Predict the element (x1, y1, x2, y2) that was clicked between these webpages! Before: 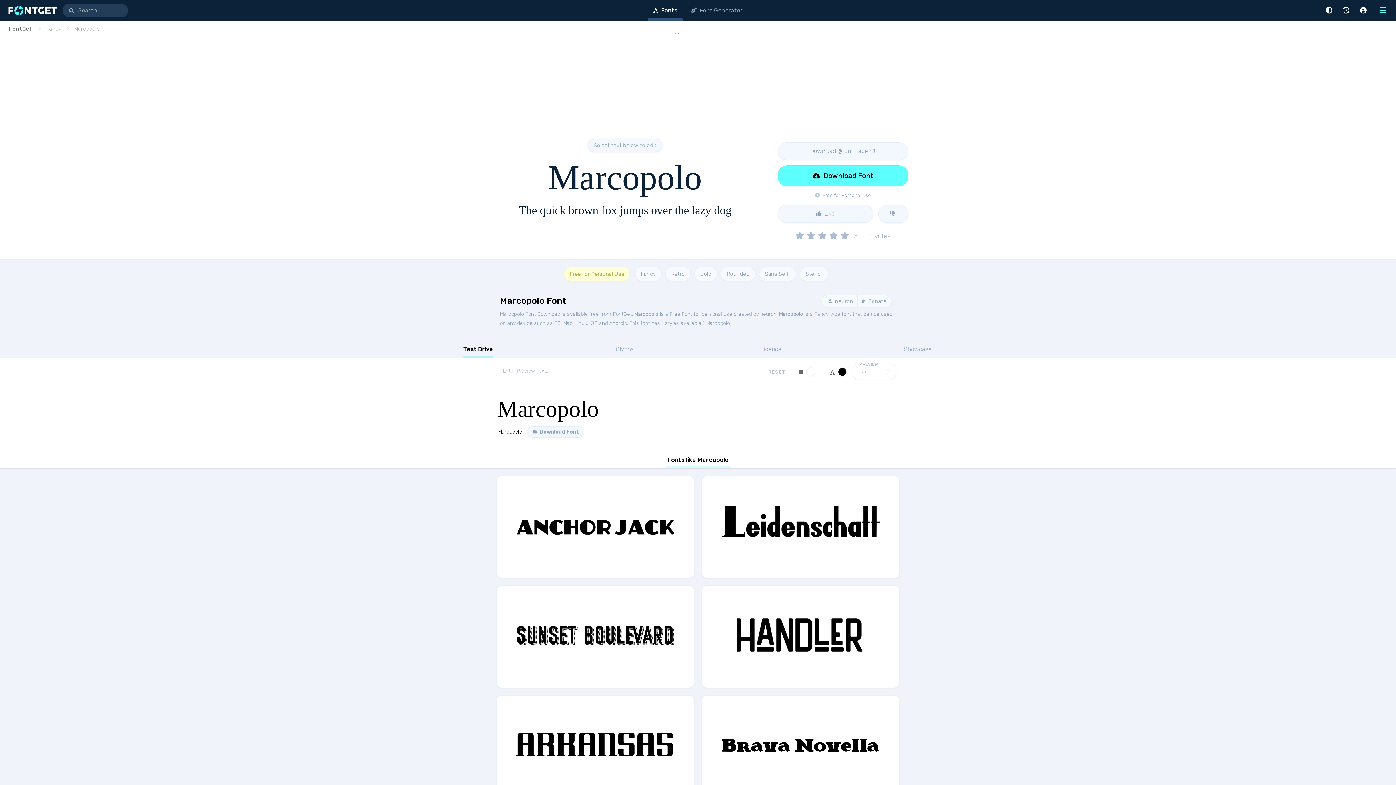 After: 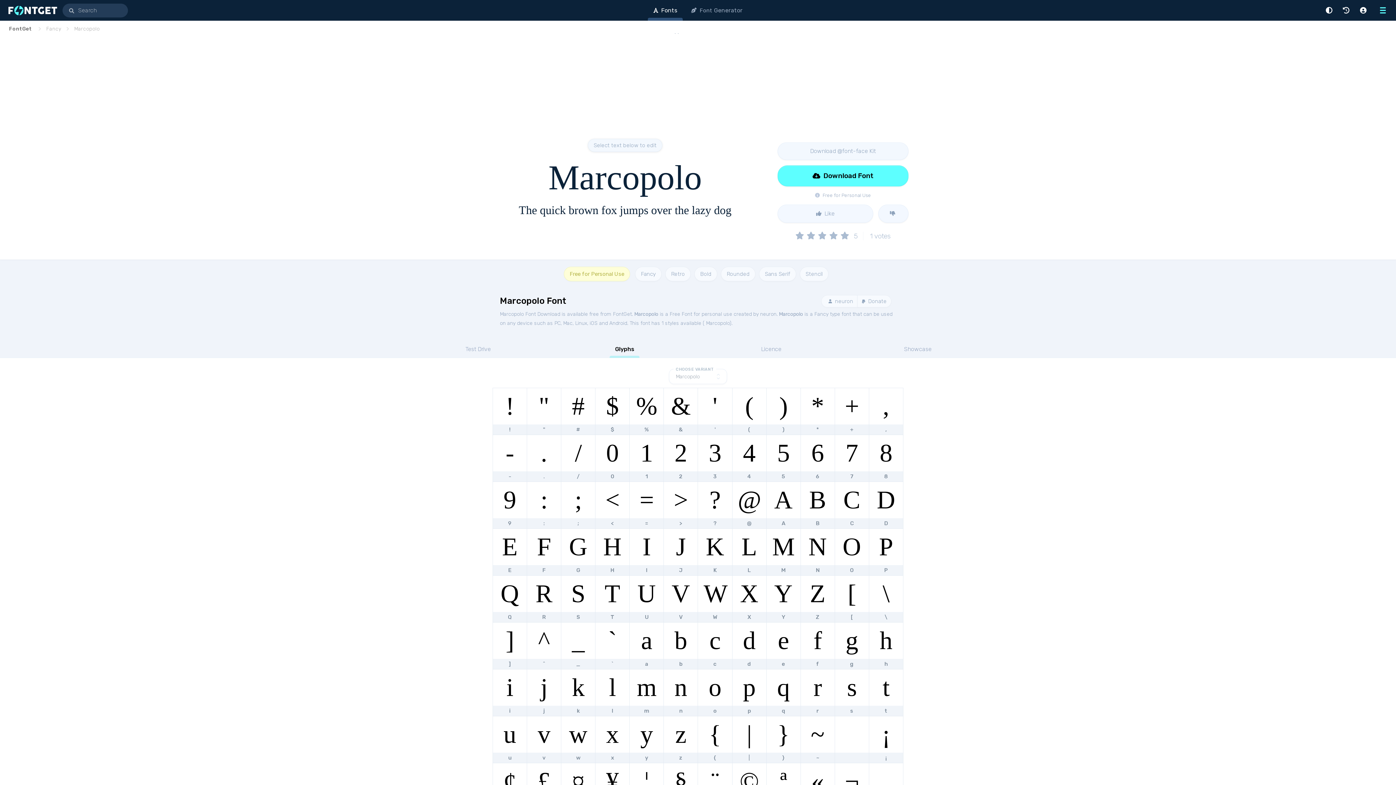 Action: bbox: (551, 340, 698, 358) label: Glyphs